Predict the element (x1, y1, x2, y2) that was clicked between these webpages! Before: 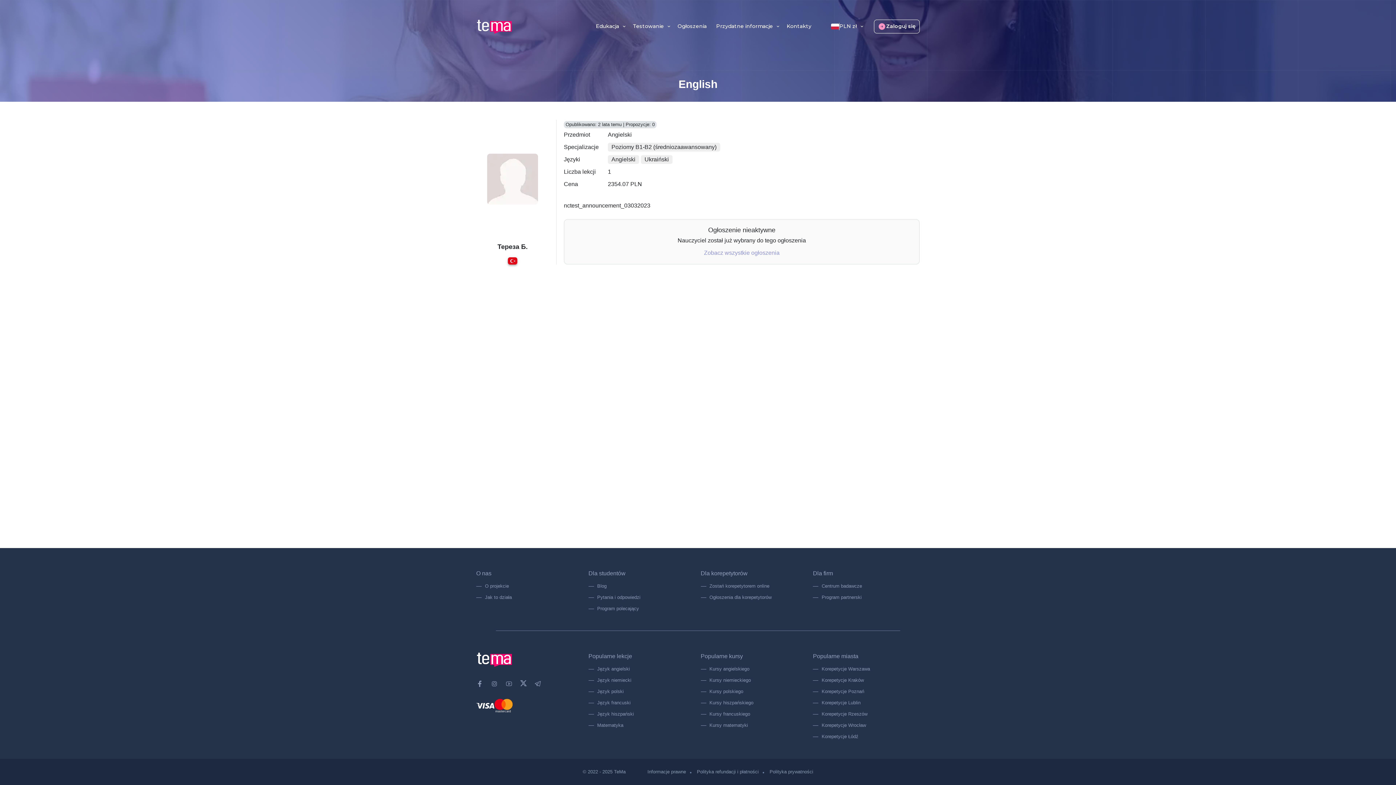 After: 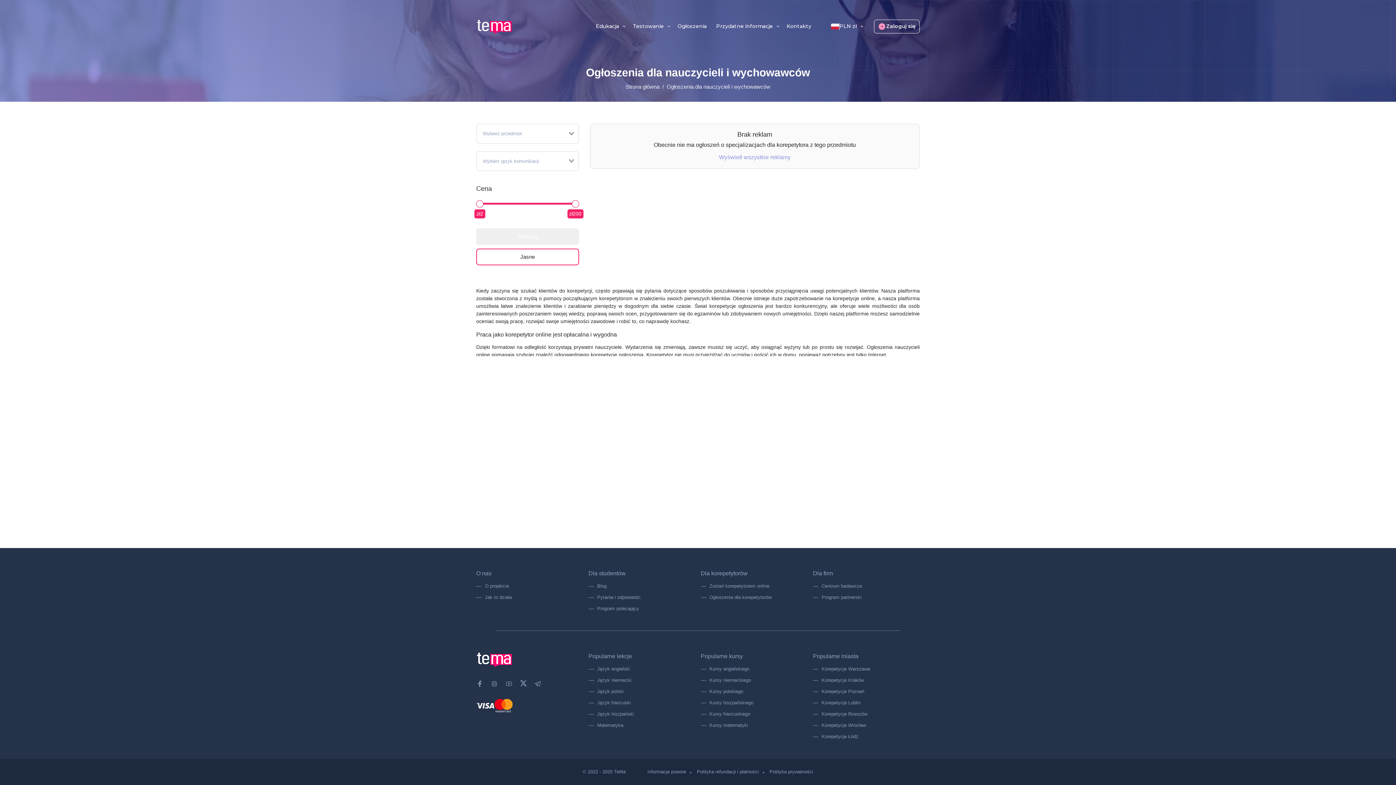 Action: bbox: (704, 248, 779, 257) label: Zobacz wszystkie ogłoszenia